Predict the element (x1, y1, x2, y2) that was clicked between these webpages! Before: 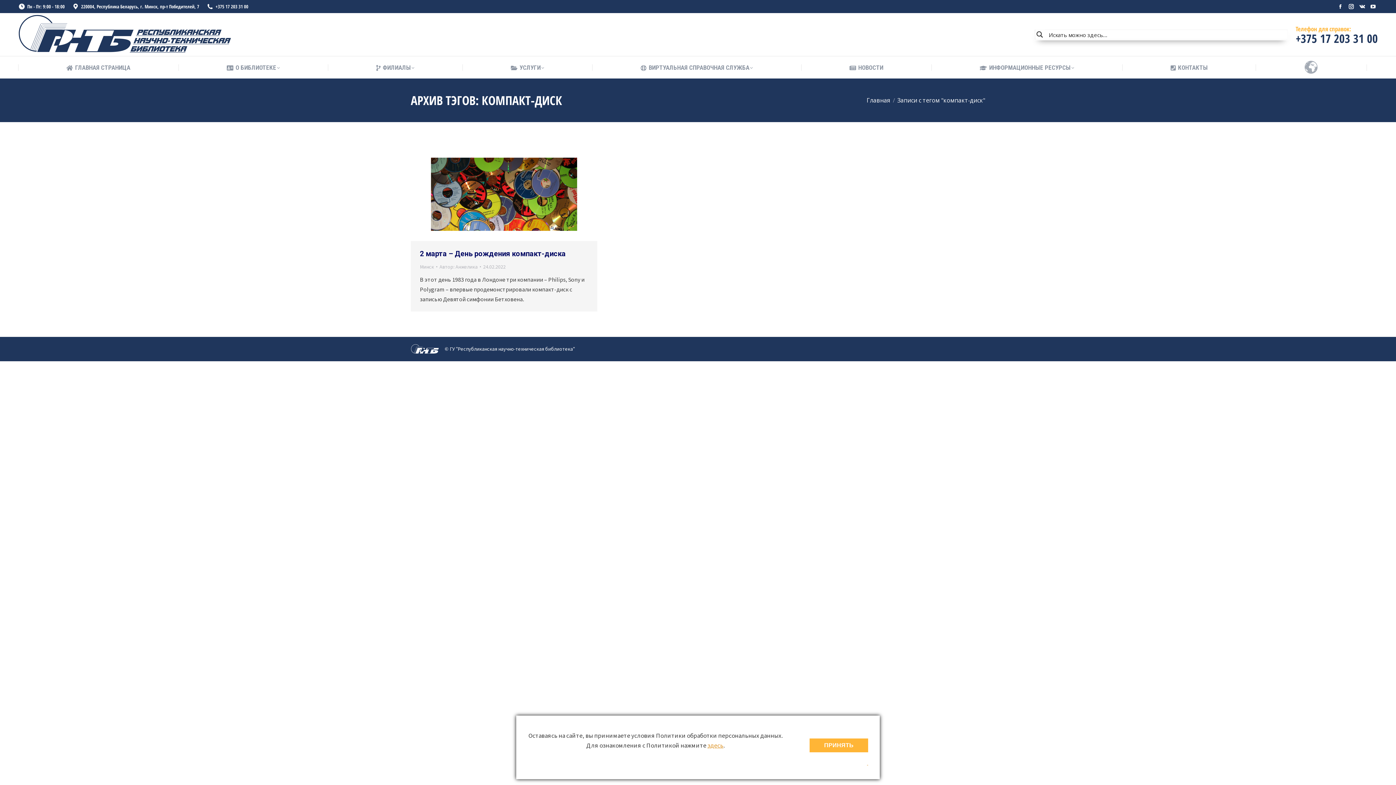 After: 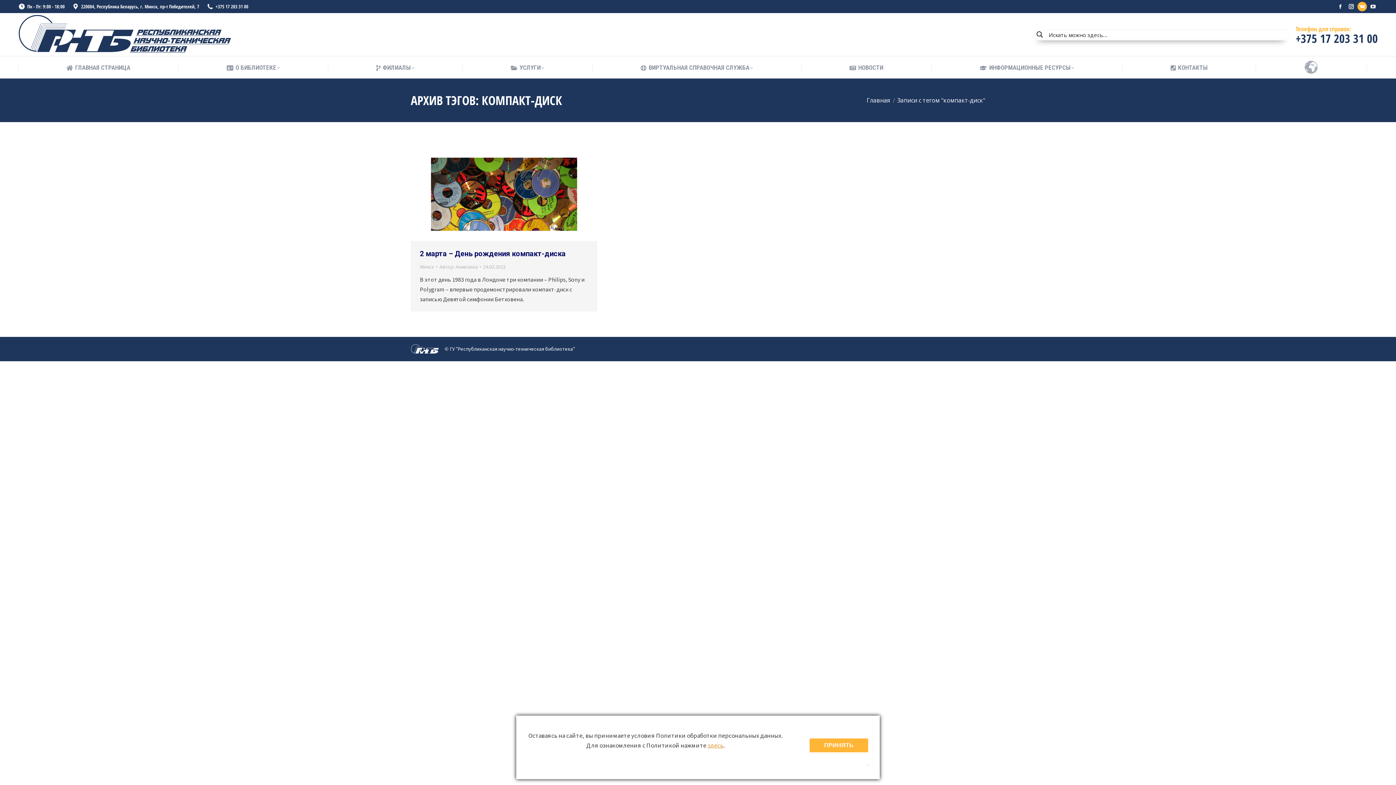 Action: label: Страница Вконтакте открывается в новом окне bbox: (1357, 1, 1367, 11)